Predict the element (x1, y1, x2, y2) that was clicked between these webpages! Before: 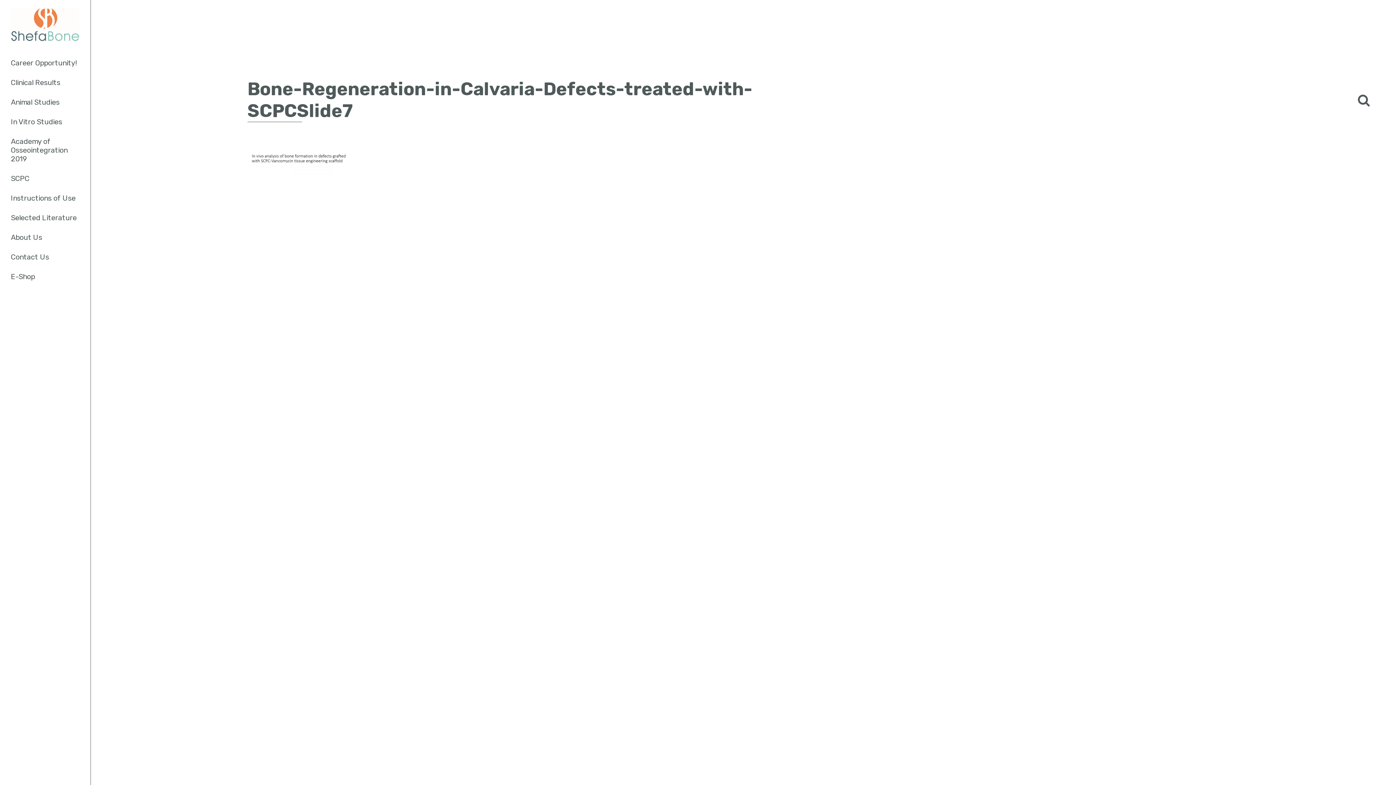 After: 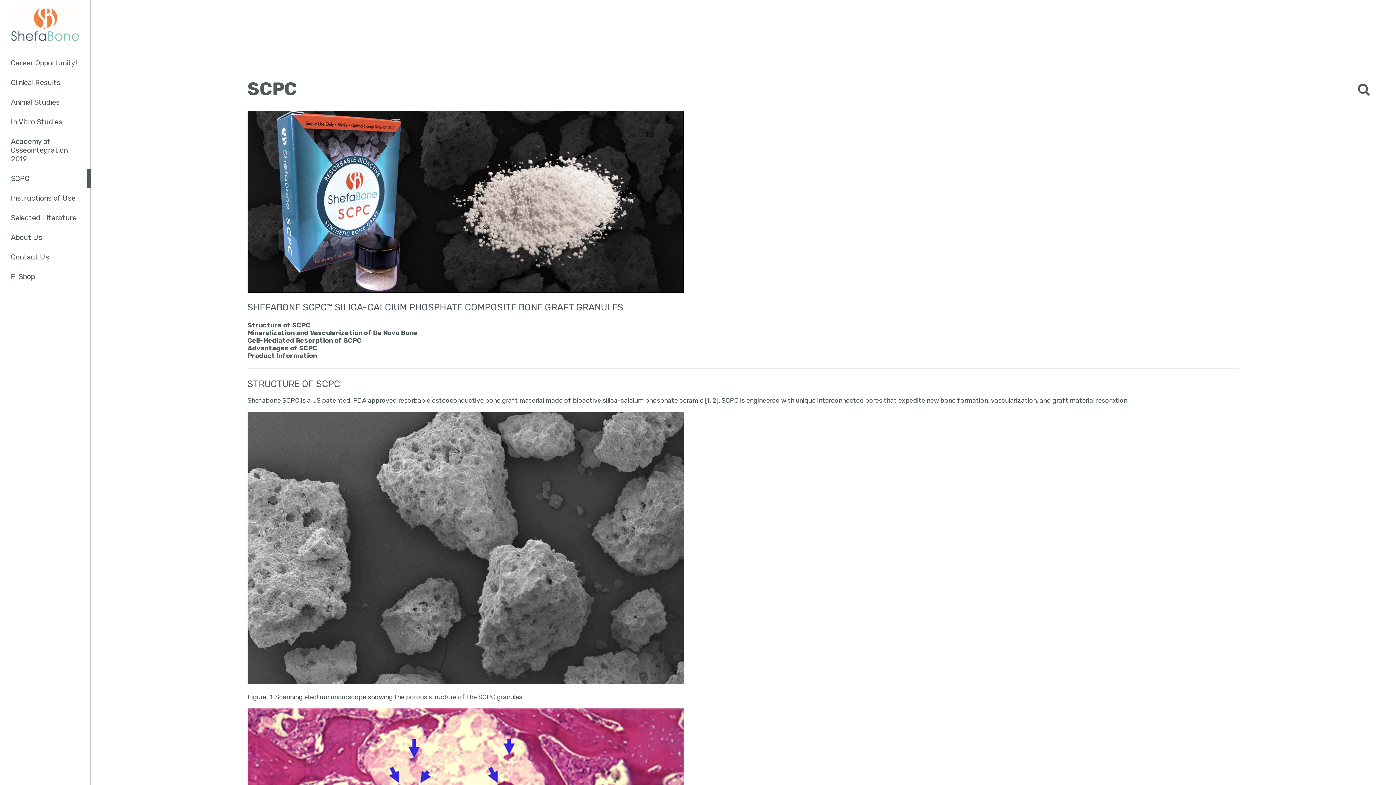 Action: label: SCPC bbox: (10, 168, 90, 188)